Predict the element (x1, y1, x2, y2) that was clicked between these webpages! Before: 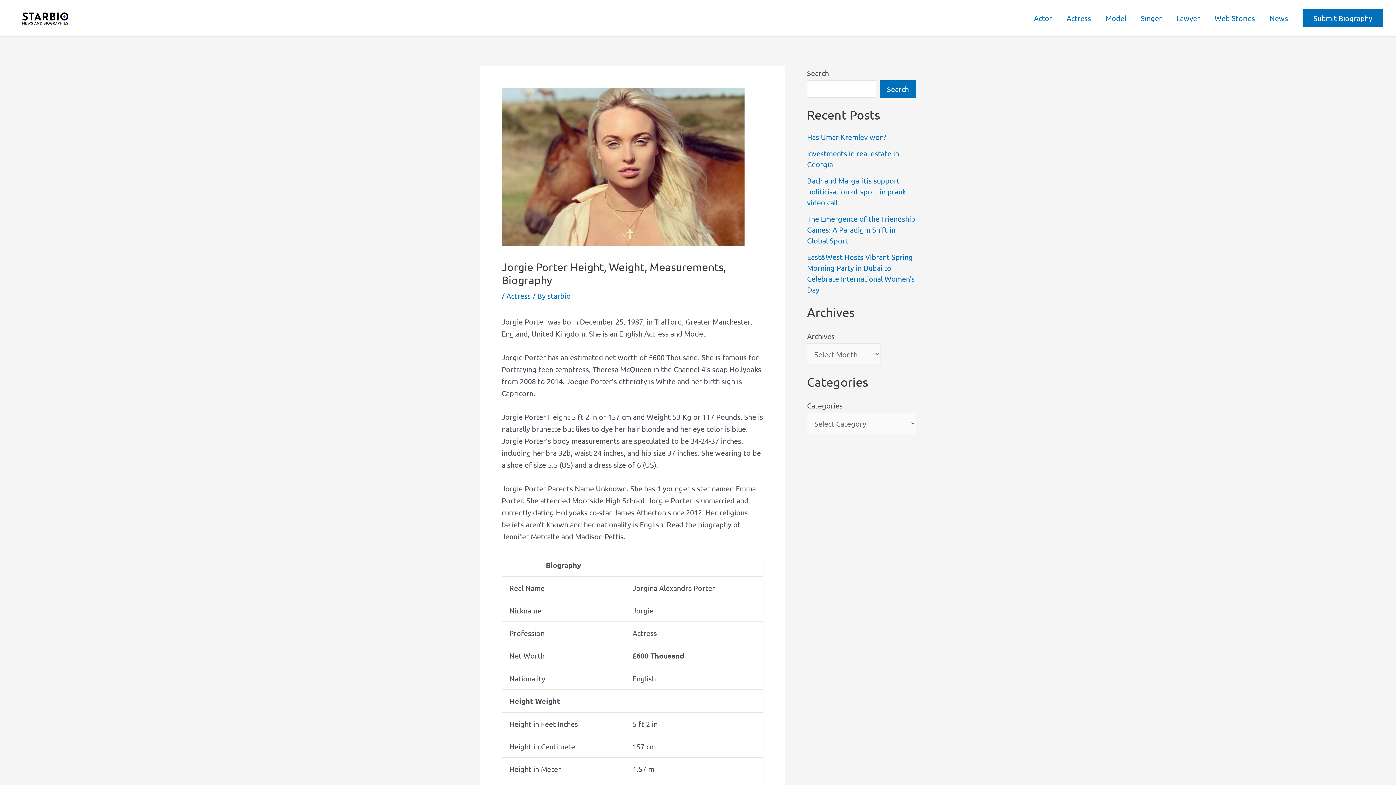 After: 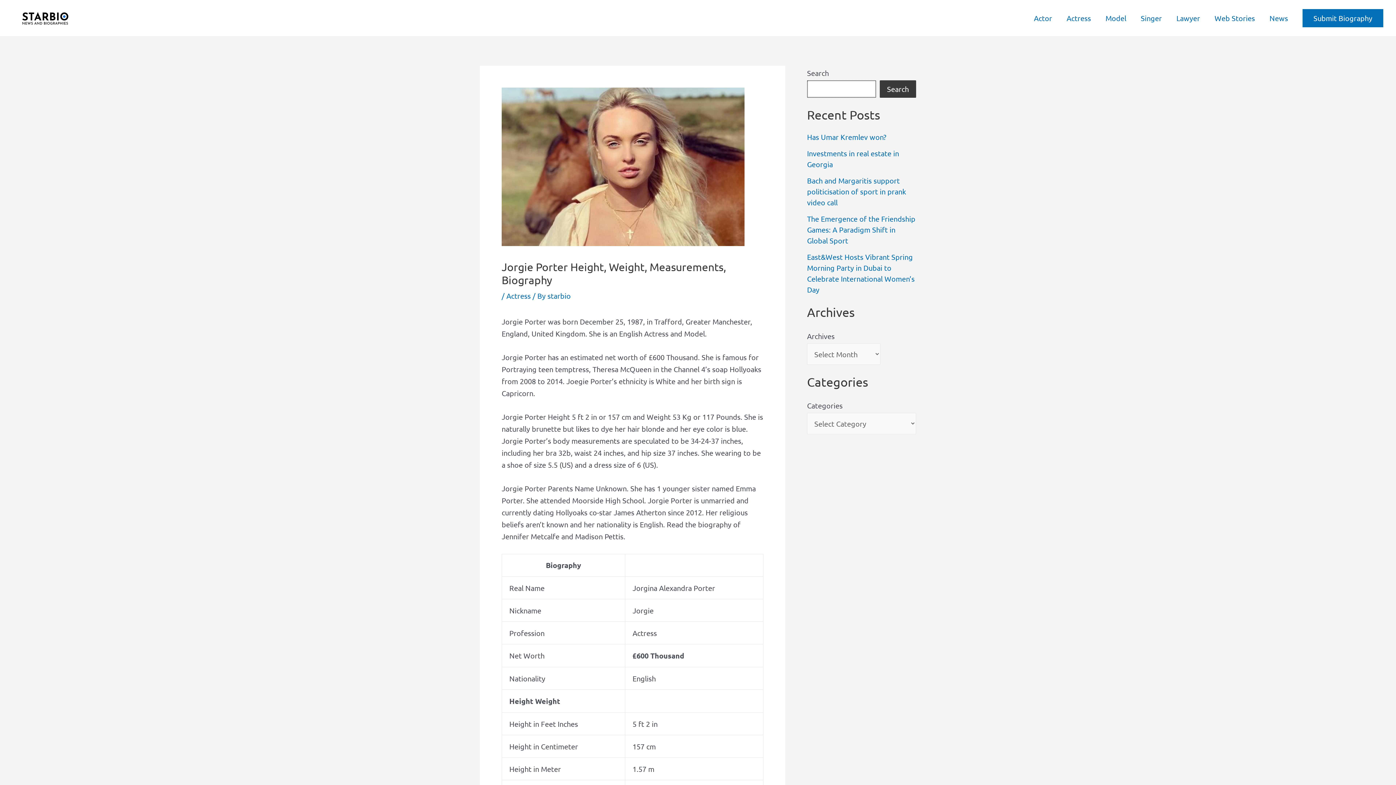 Action: bbox: (880, 80, 916, 97) label: Search